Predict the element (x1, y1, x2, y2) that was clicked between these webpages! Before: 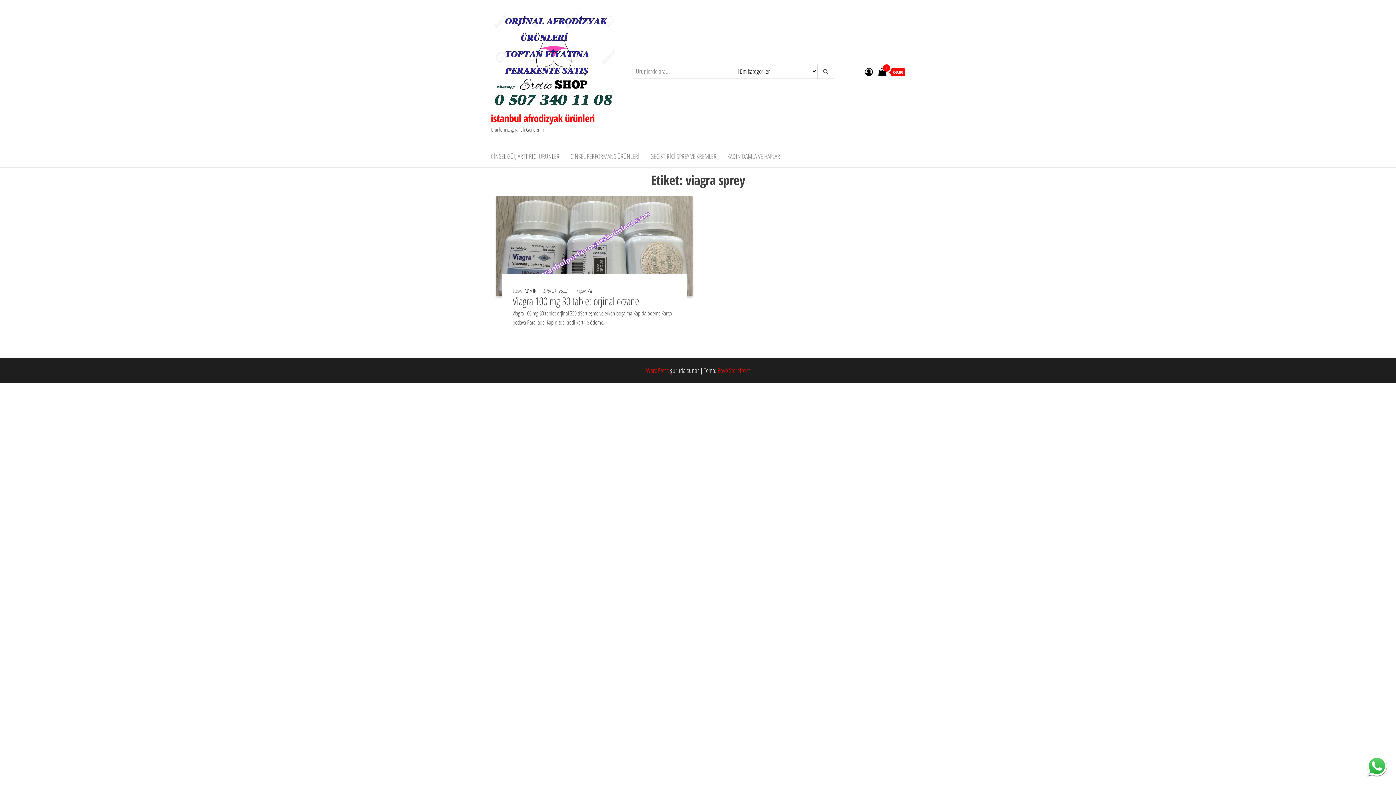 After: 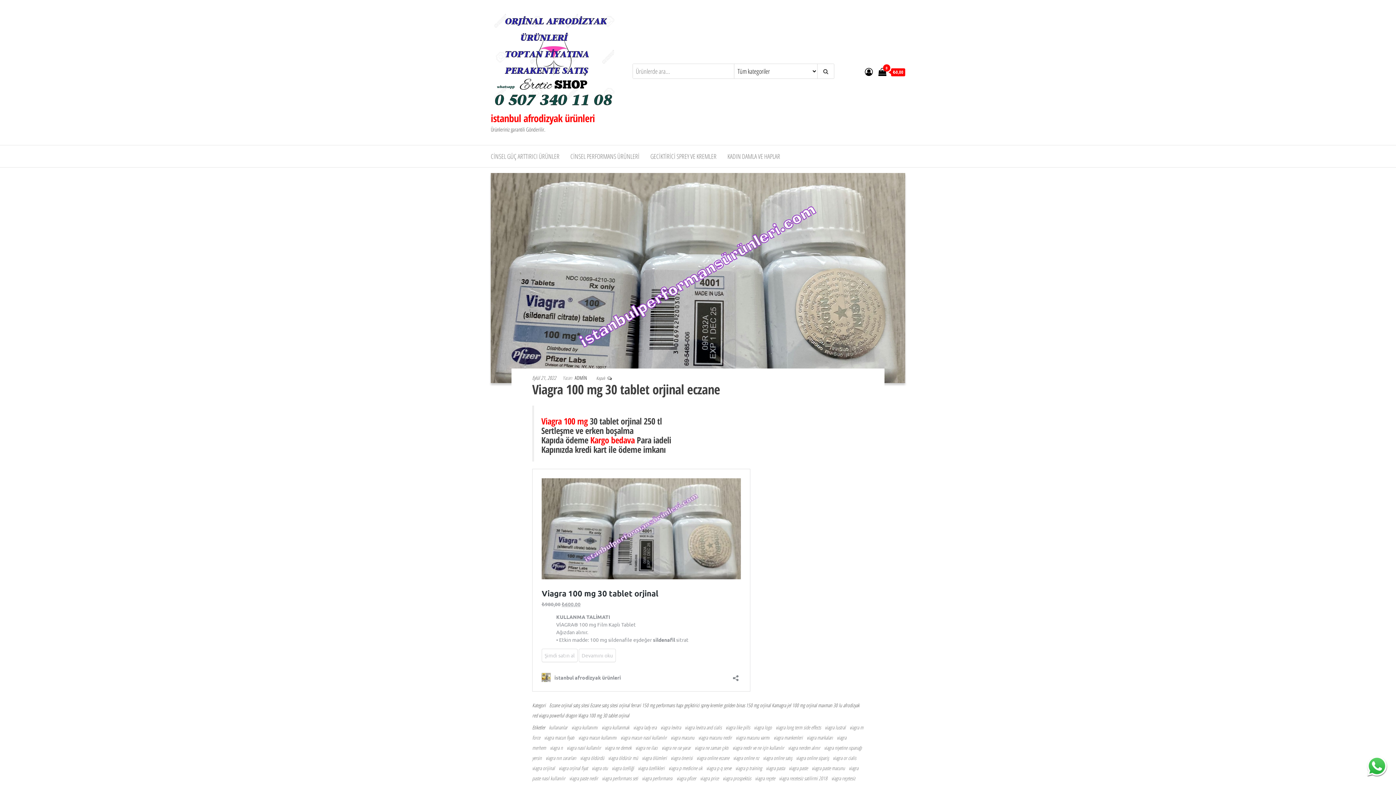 Action: bbox: (496, 240, 692, 249)